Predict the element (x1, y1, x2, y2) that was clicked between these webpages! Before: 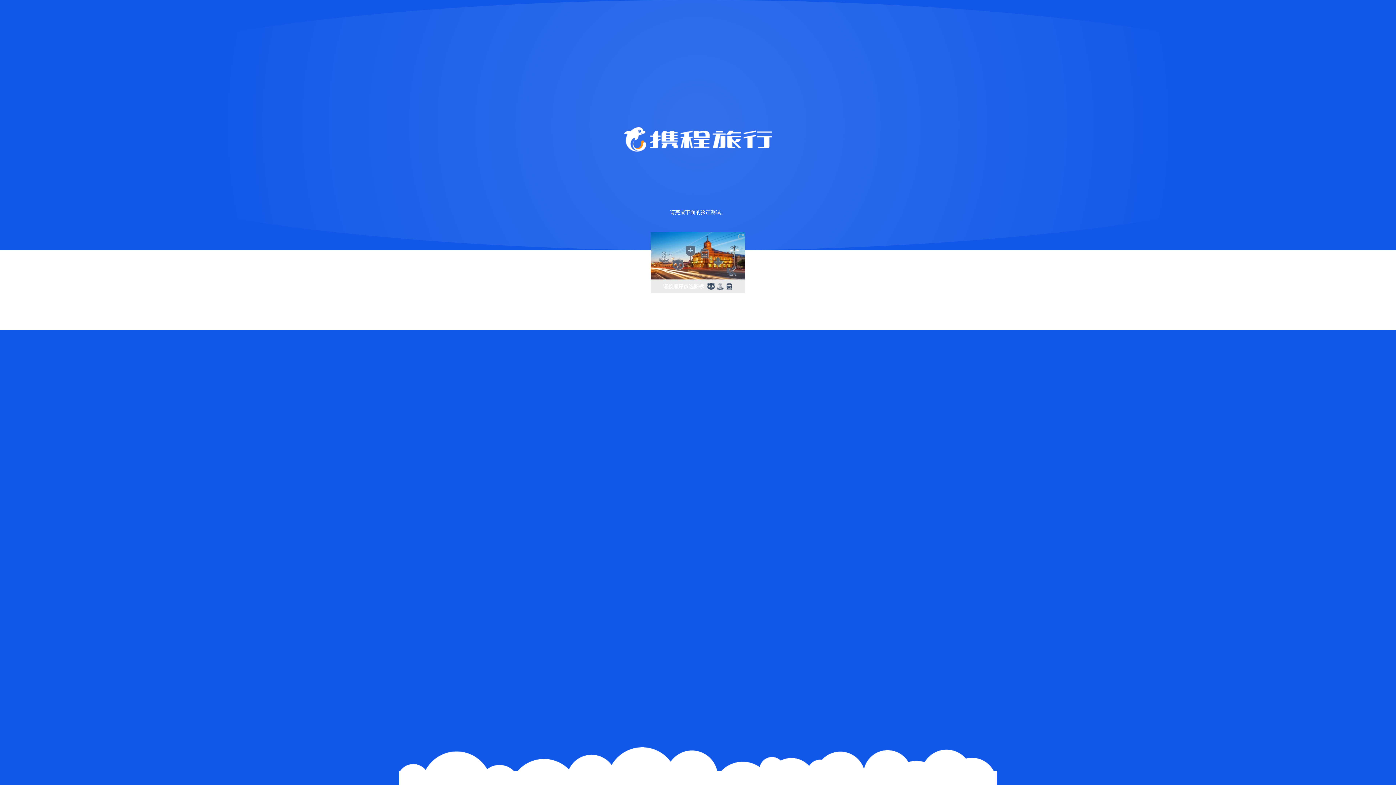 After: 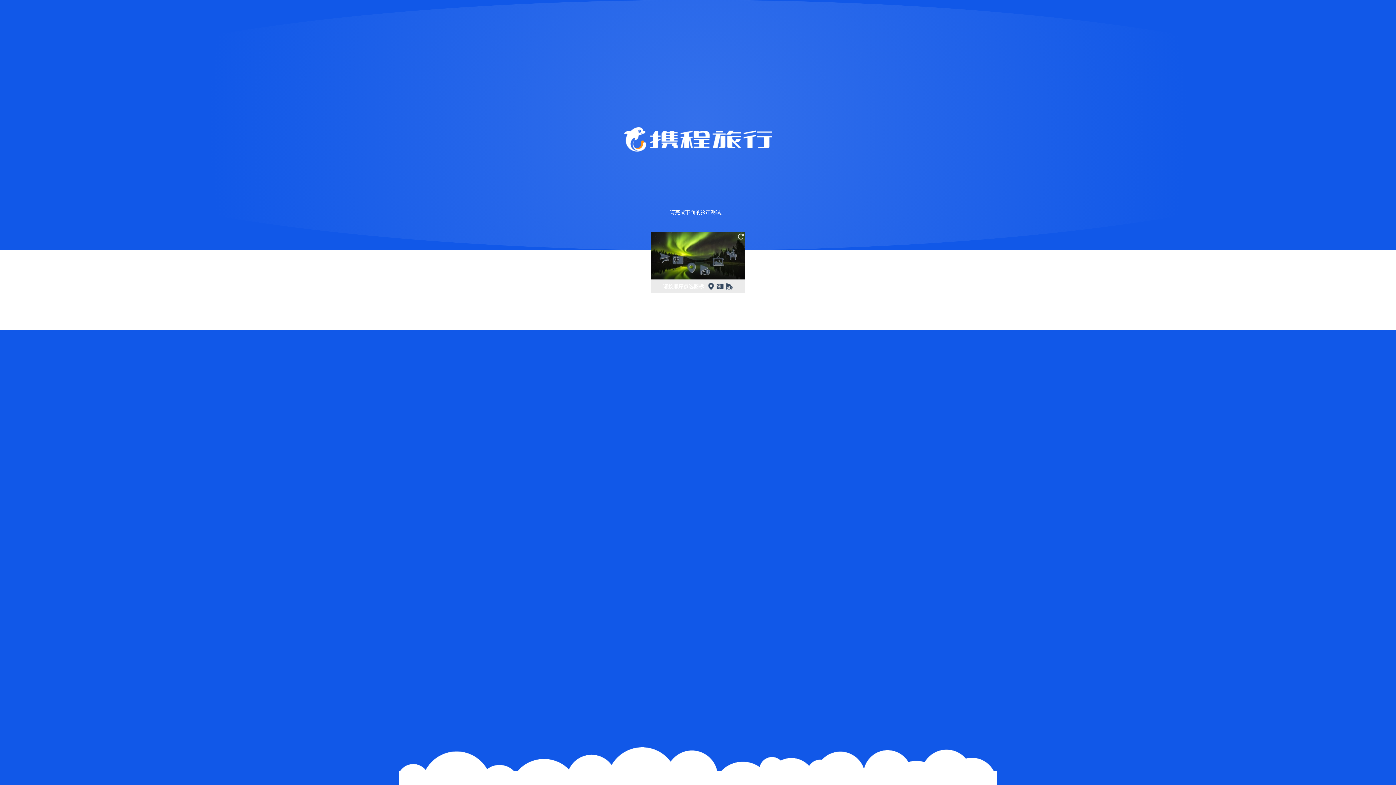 Action: bbox: (736, 232, 745, 241)